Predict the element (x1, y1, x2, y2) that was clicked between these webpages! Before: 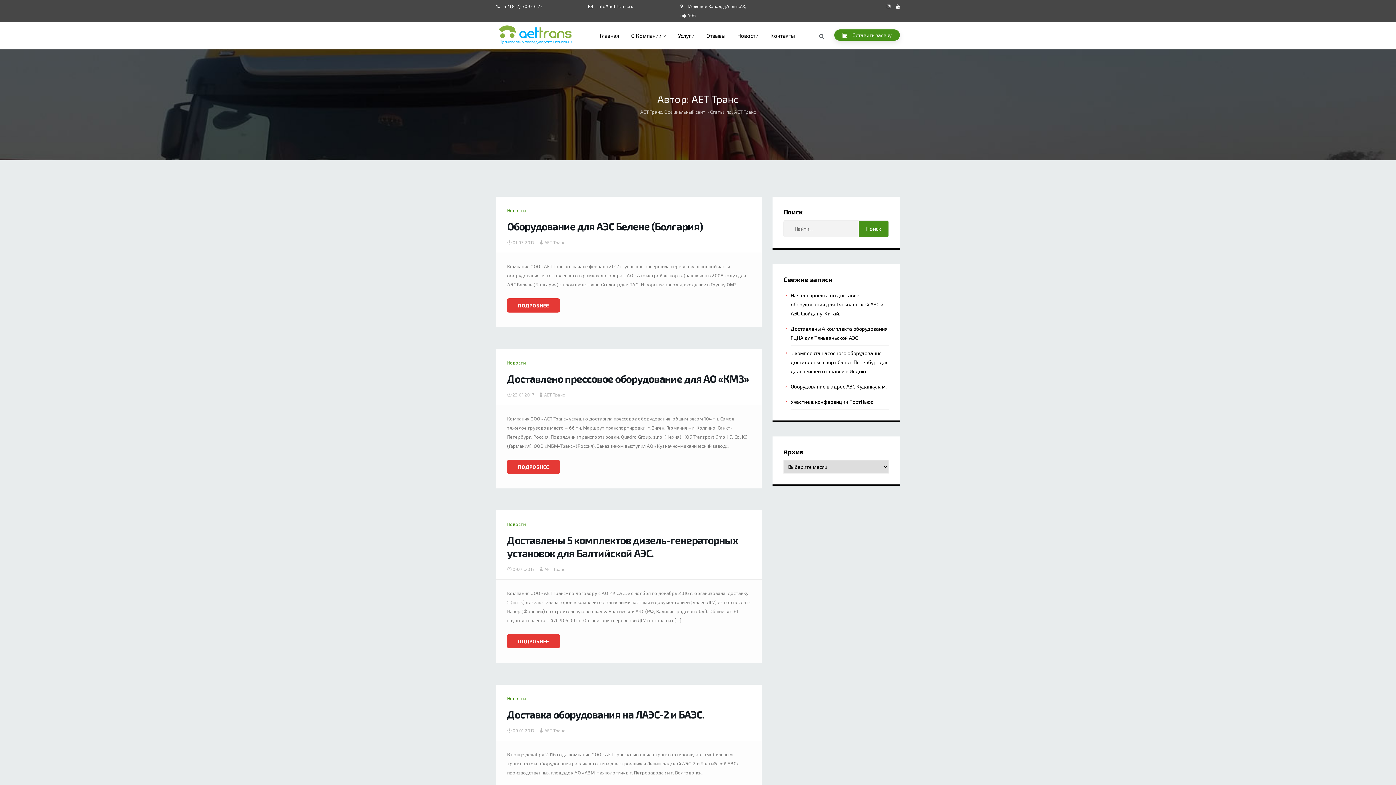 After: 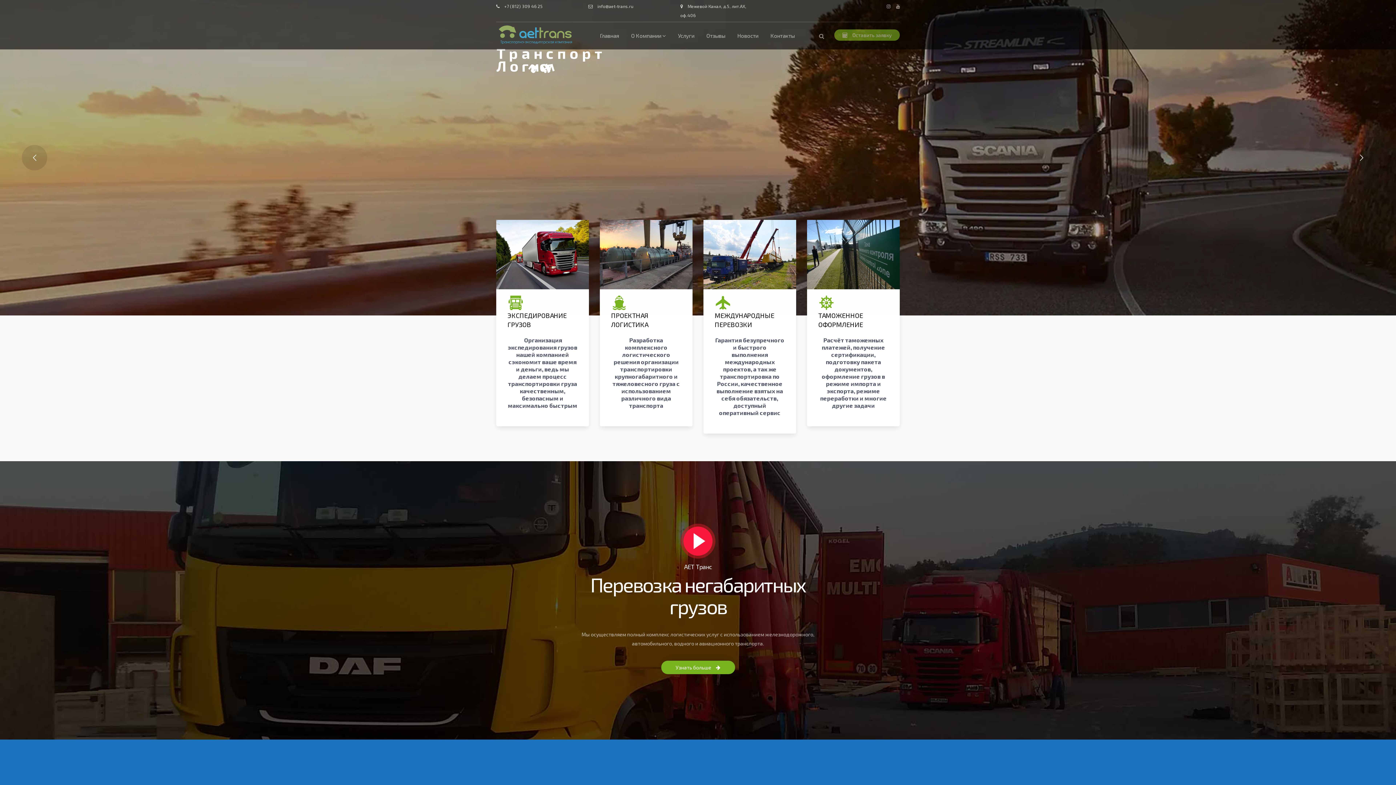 Action: label: Главная bbox: (600, 22, 619, 49)